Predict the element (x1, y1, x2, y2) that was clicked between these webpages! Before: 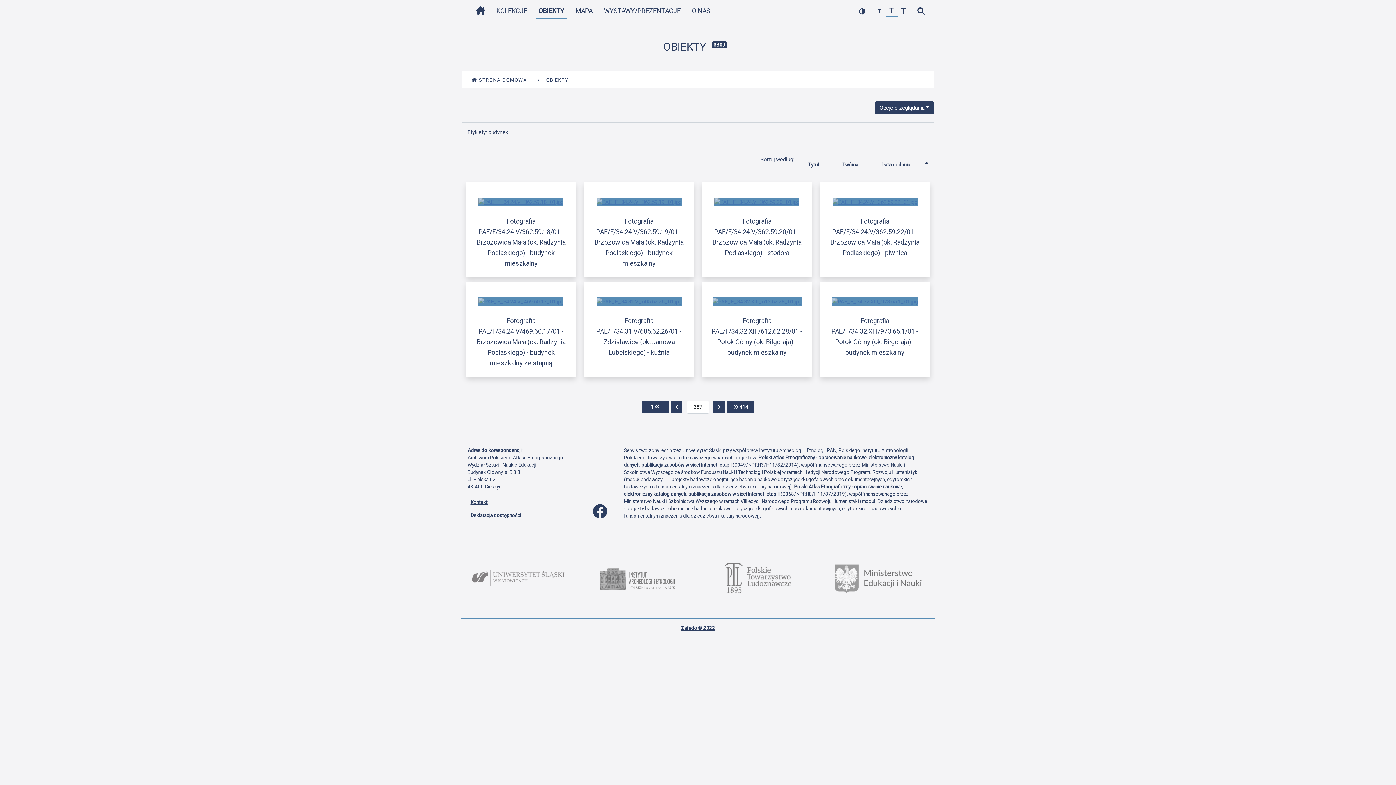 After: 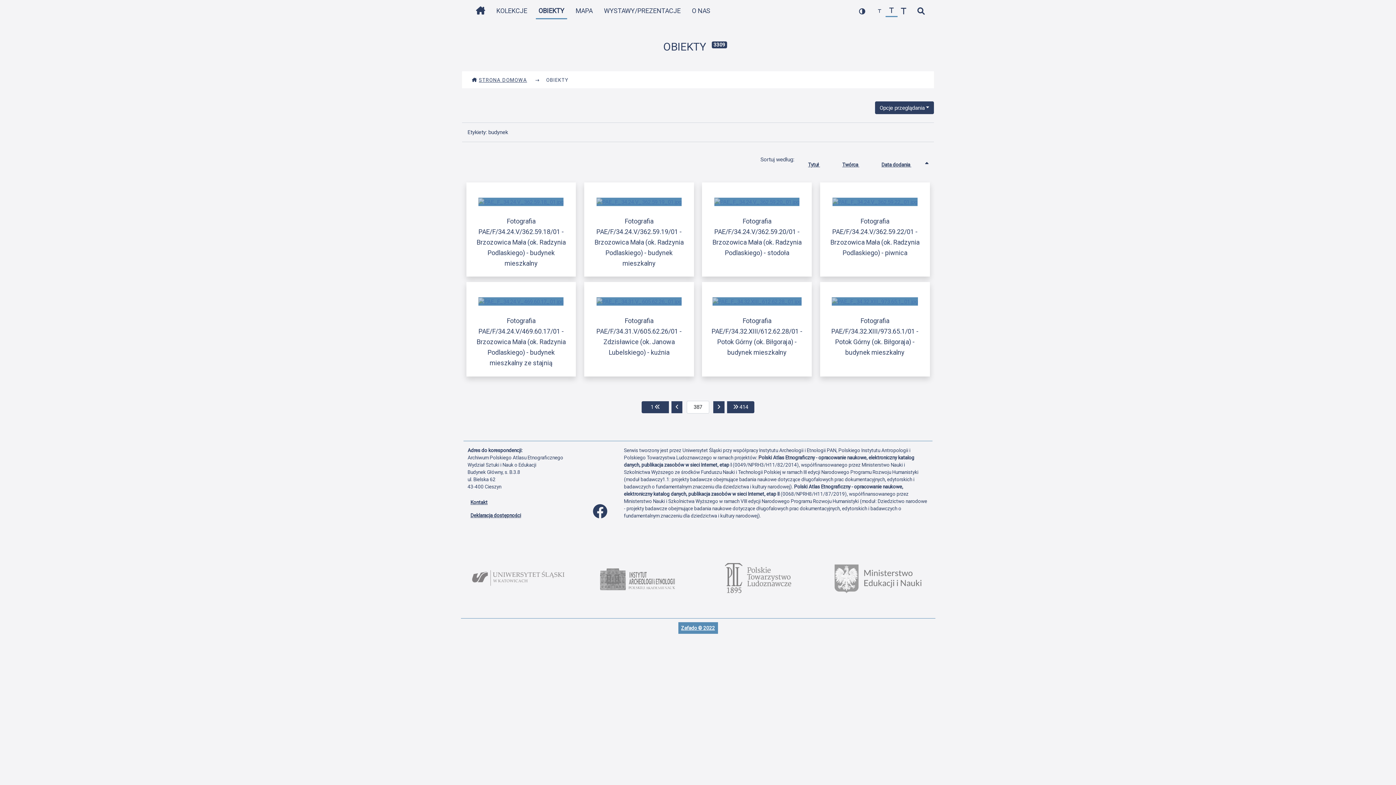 Action: bbox: (678, 622, 718, 634) label: Zafado © 2022